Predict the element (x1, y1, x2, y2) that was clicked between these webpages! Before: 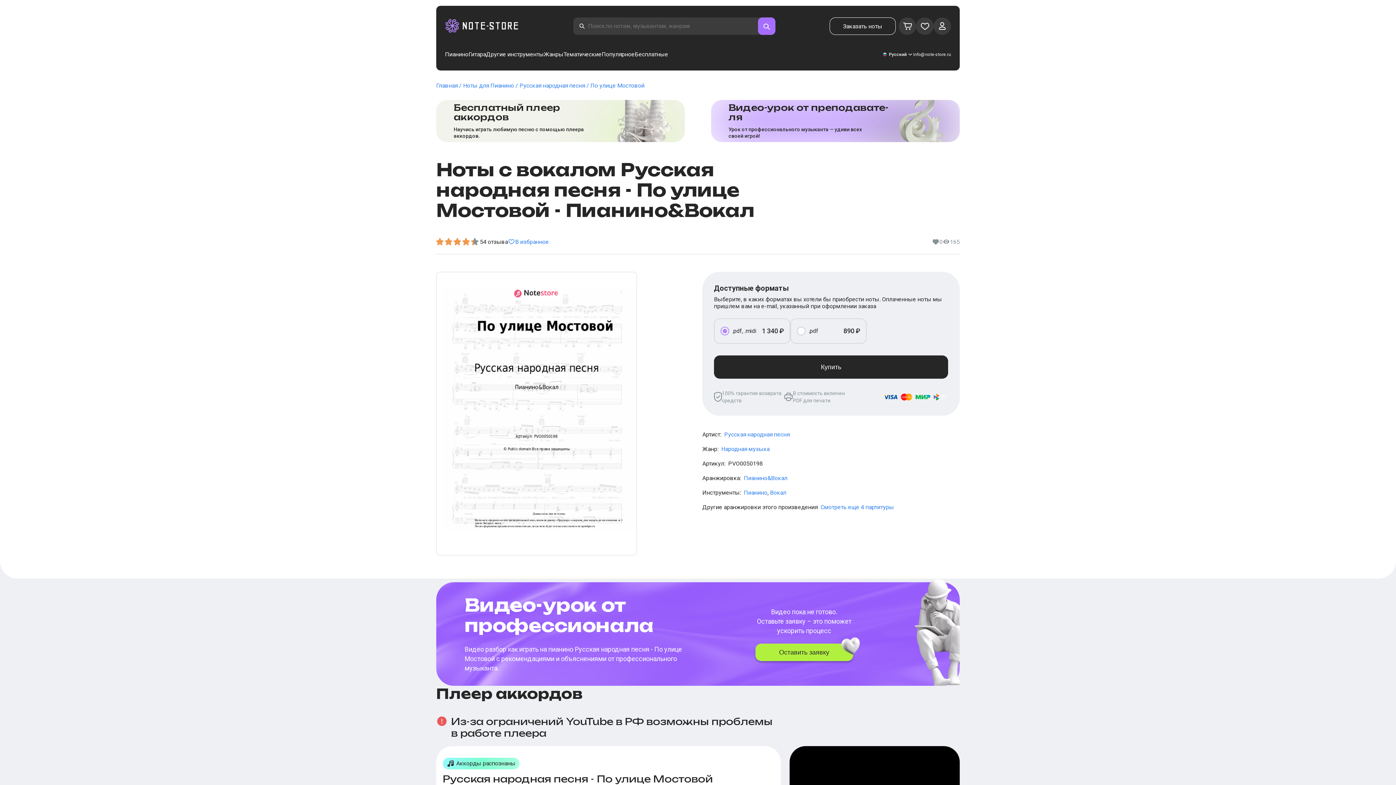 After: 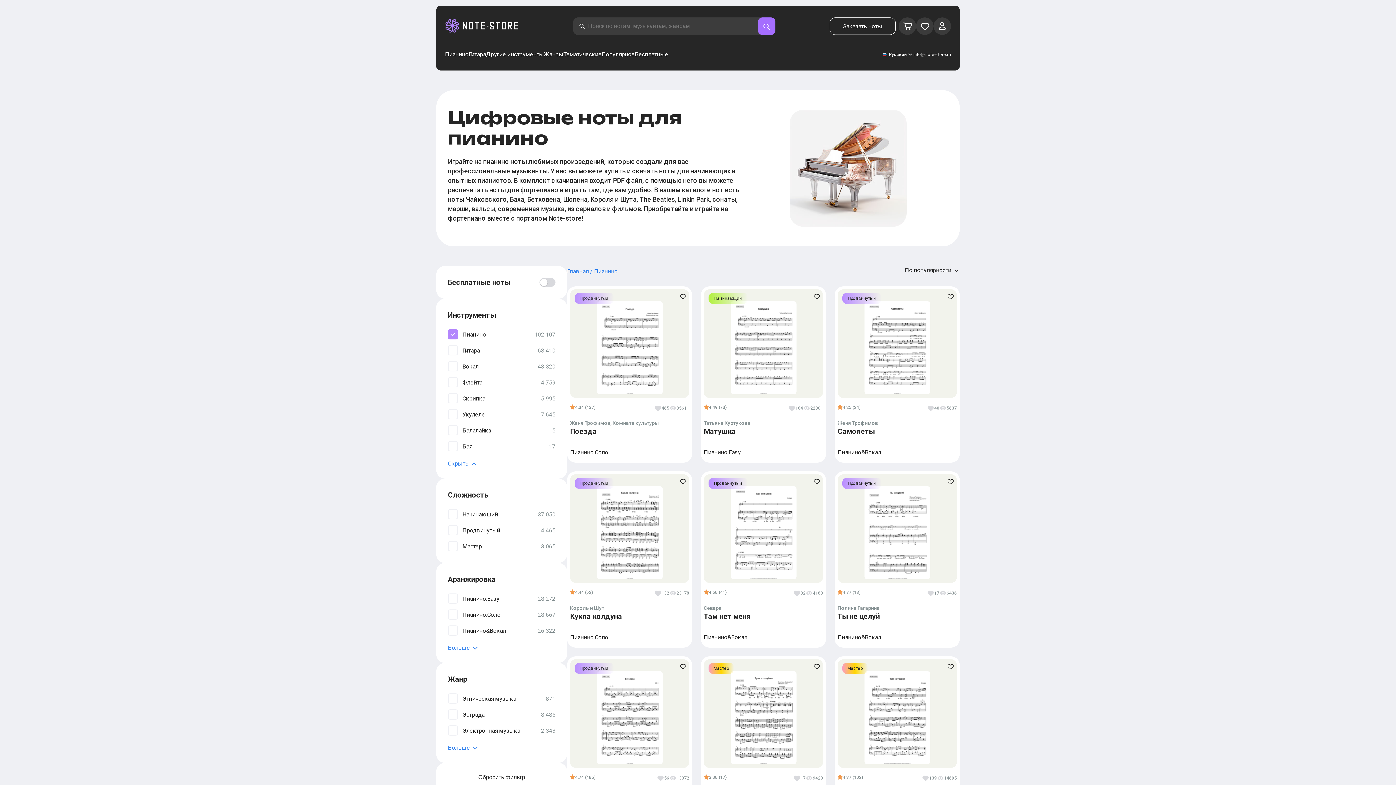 Action: label: Ноты для Пианино bbox: (463, 82, 519, 89)